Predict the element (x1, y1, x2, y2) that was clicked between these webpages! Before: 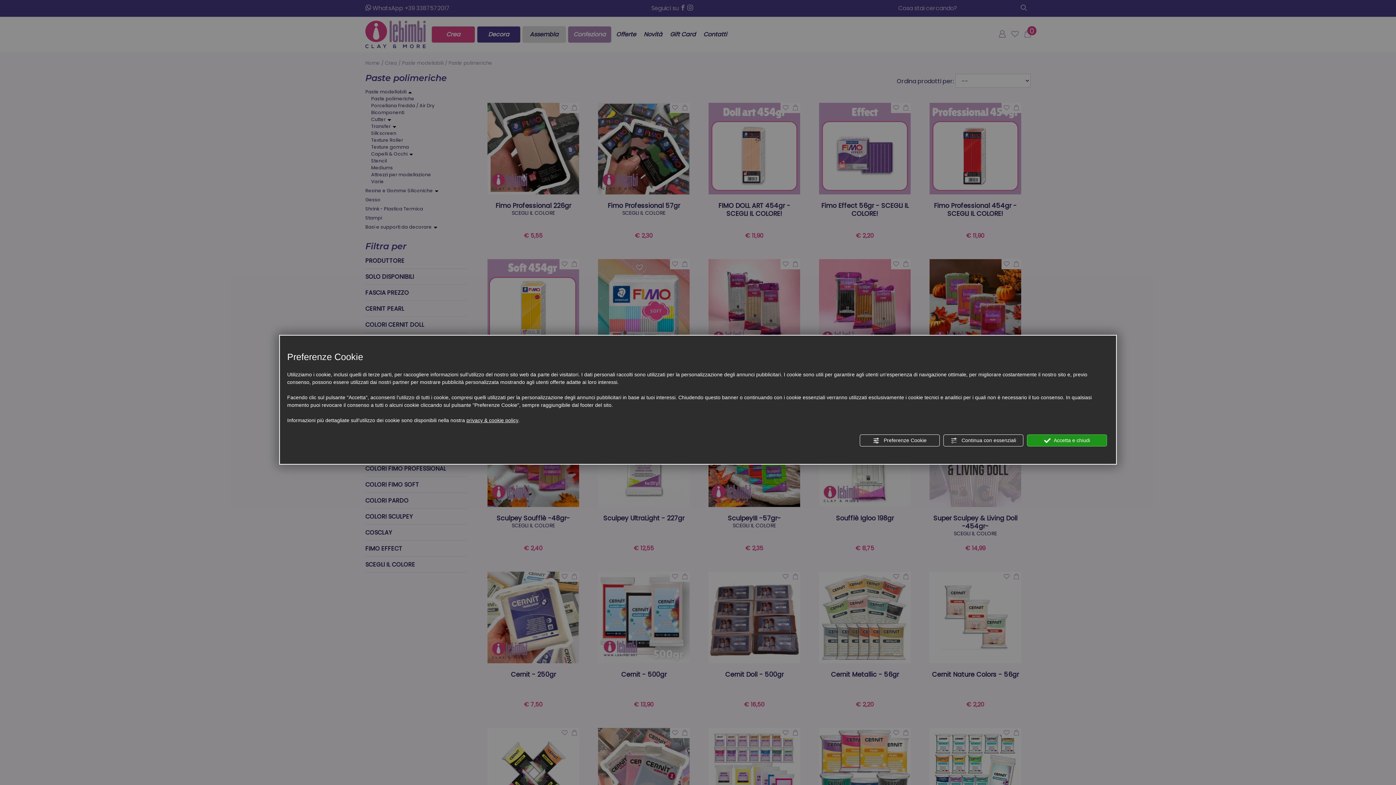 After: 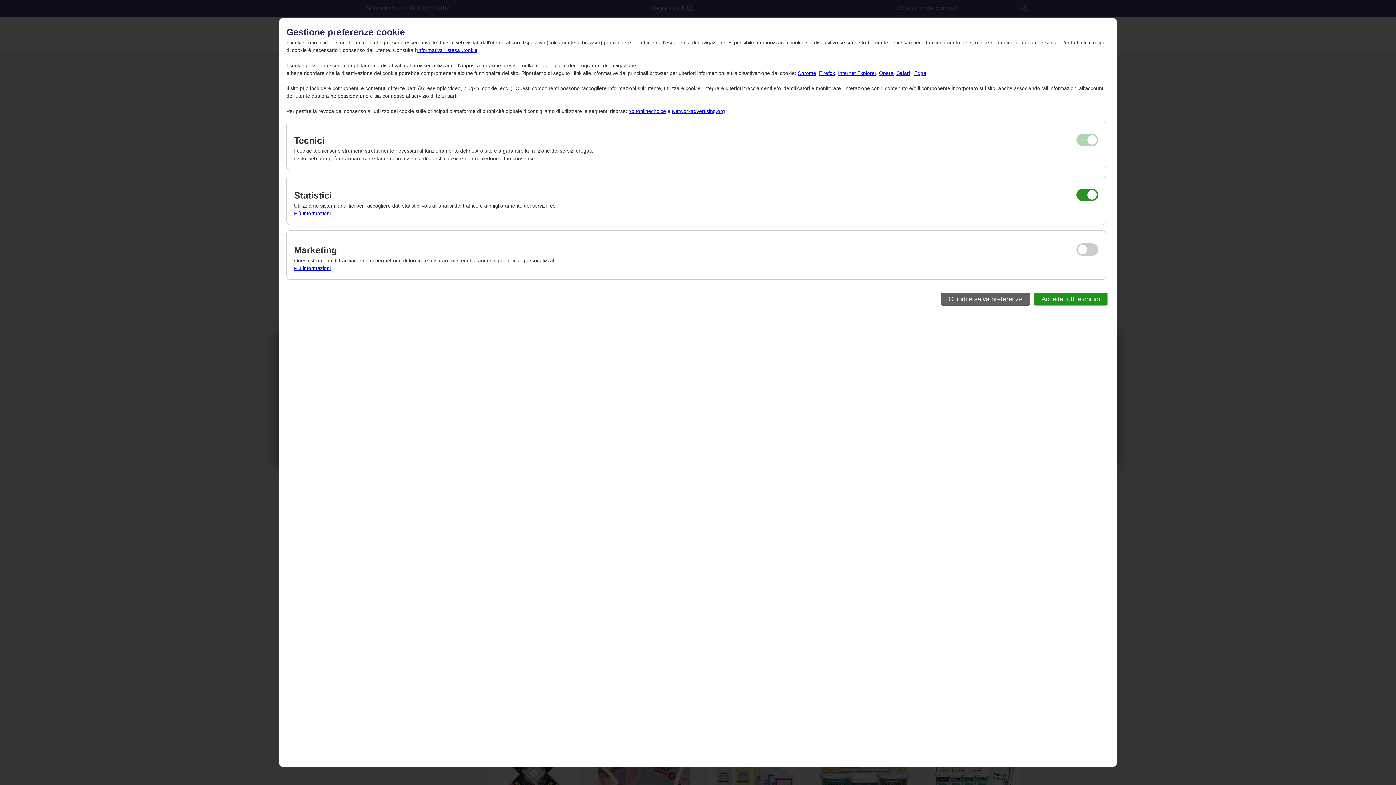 Action: bbox: (860, 434, 940, 446) label:  Preferenze Cookie